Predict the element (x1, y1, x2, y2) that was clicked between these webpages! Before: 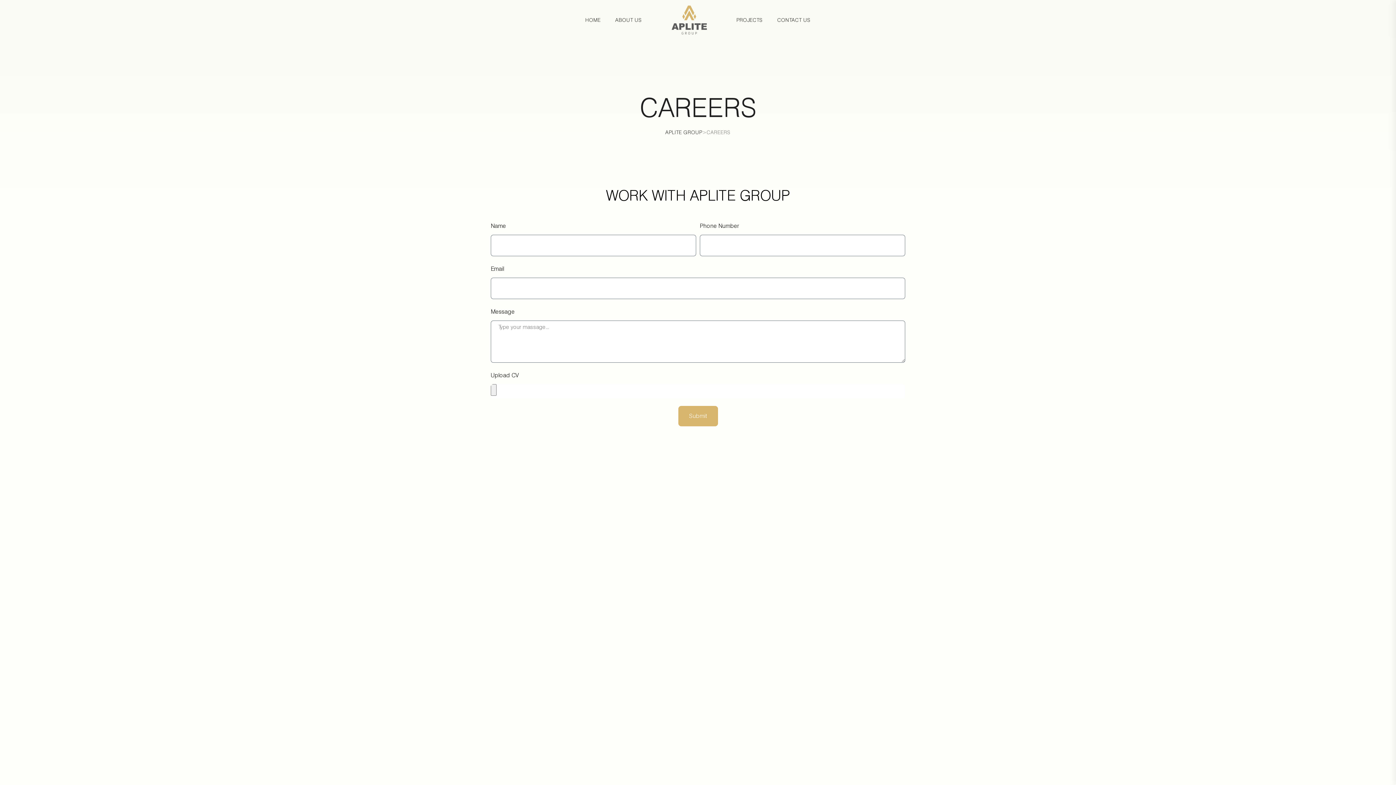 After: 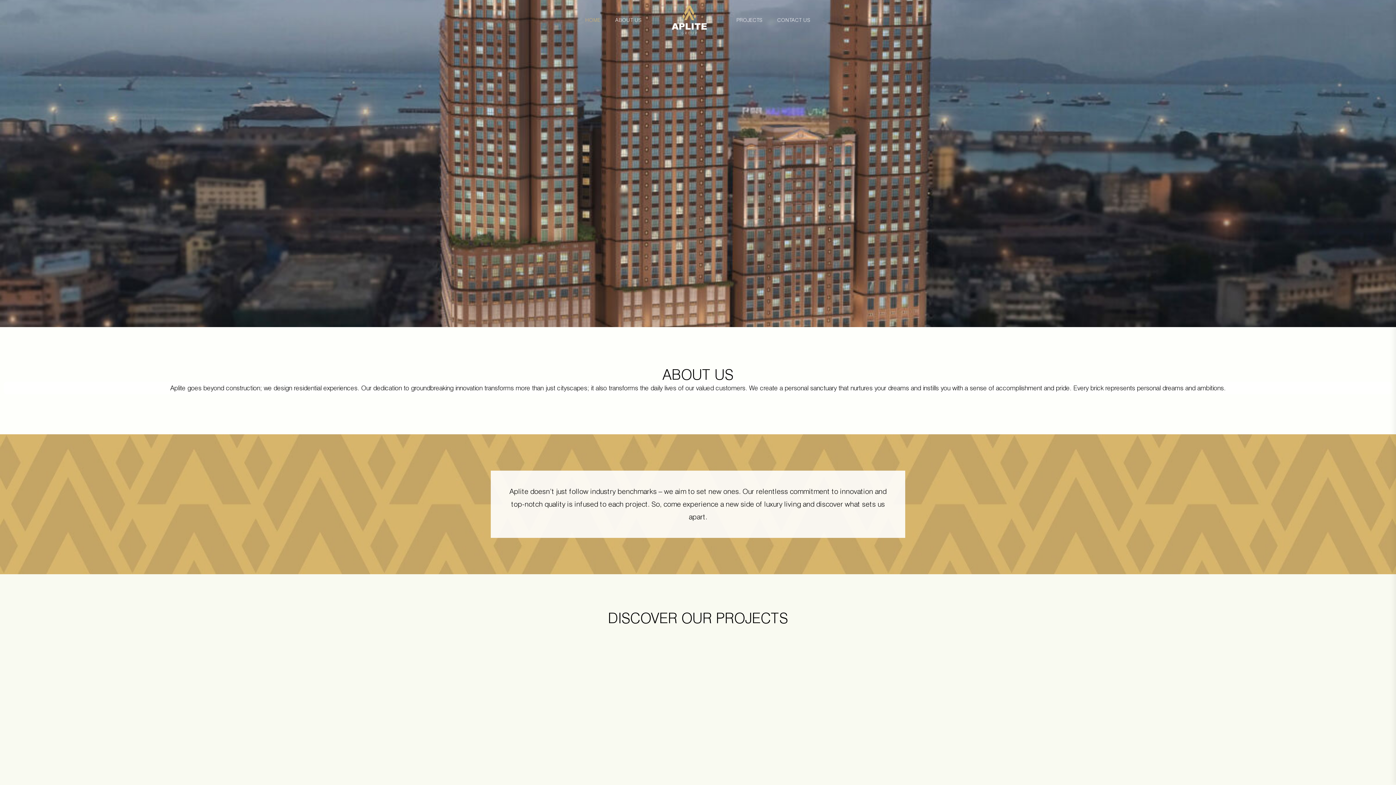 Action: label: HOME bbox: (578, 0, 608, 40)